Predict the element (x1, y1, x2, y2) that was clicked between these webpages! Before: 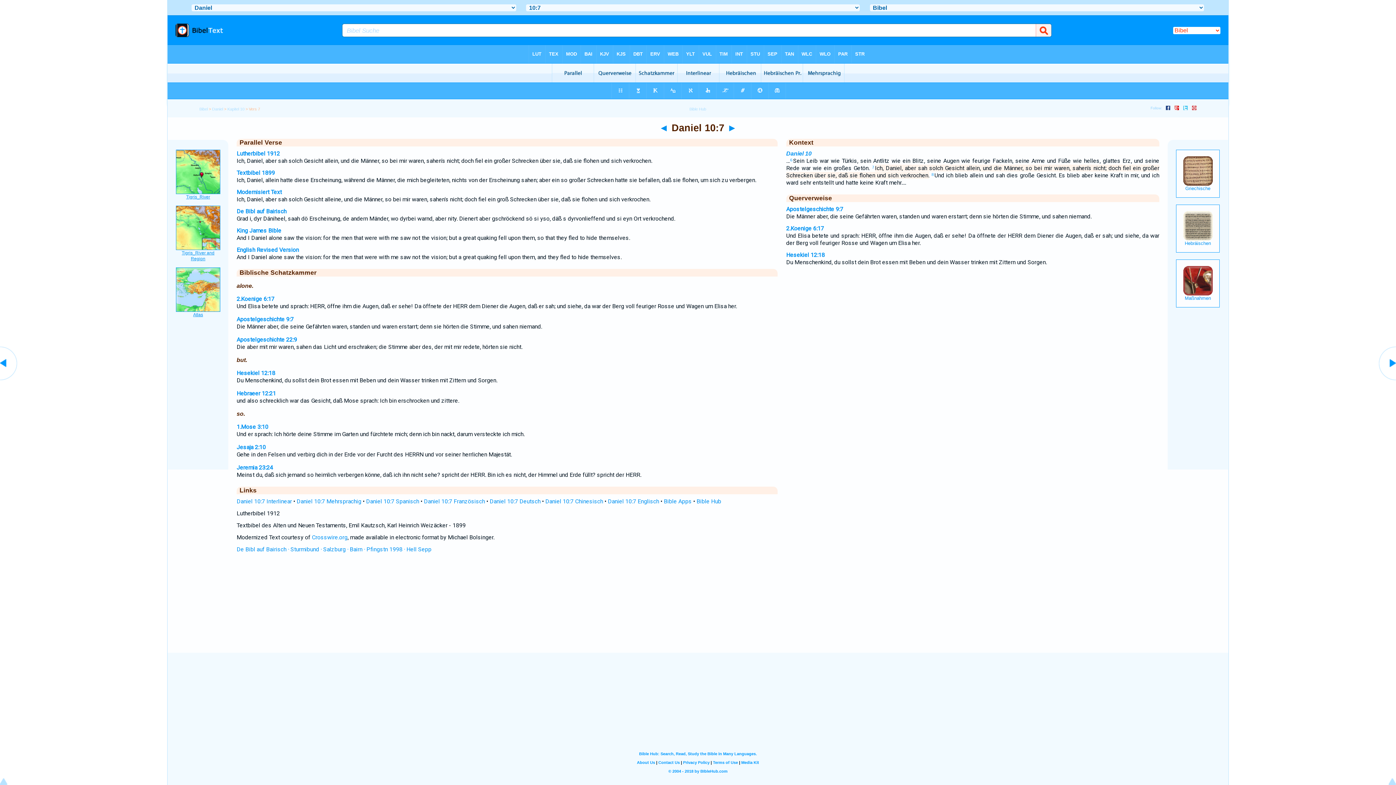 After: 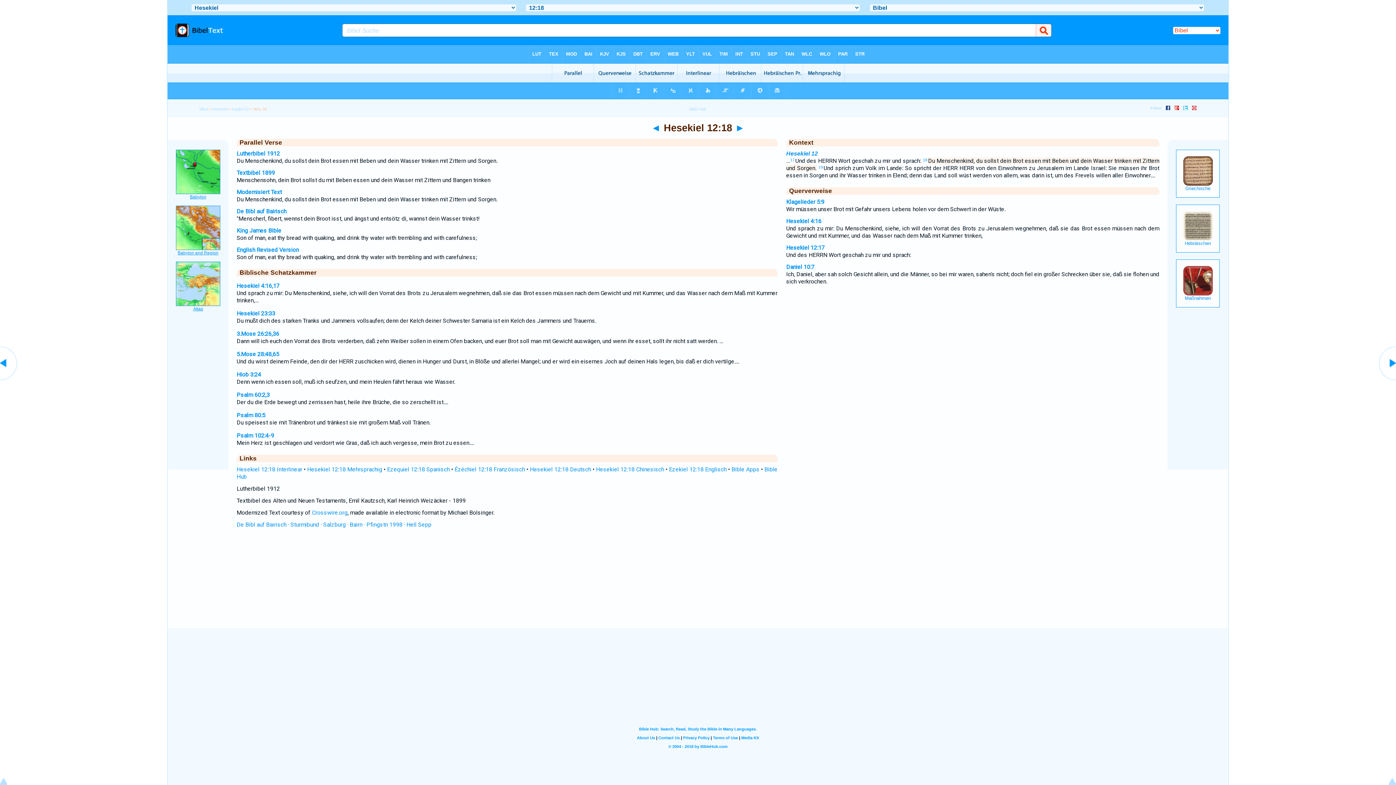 Action: bbox: (236, 369, 275, 376) label: Hesekiel 12:18